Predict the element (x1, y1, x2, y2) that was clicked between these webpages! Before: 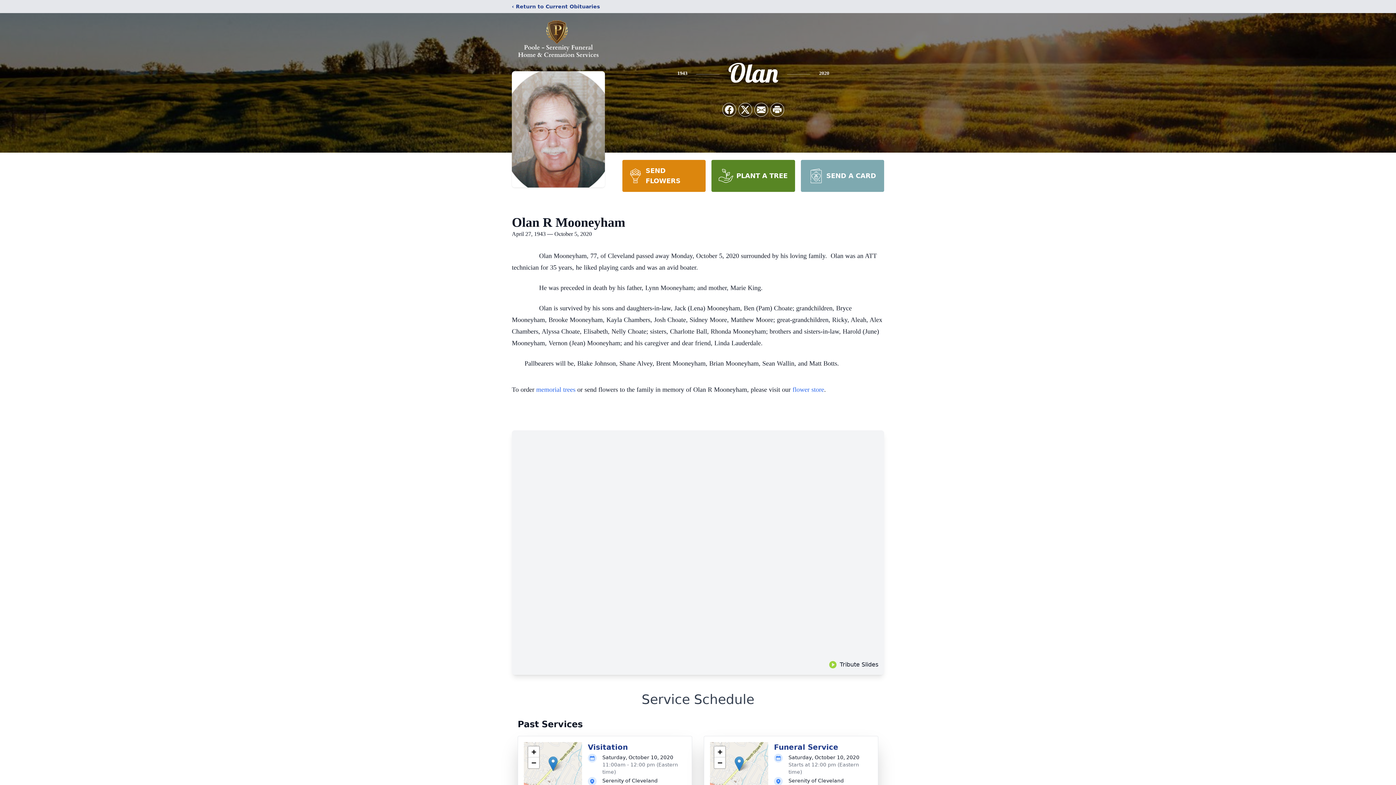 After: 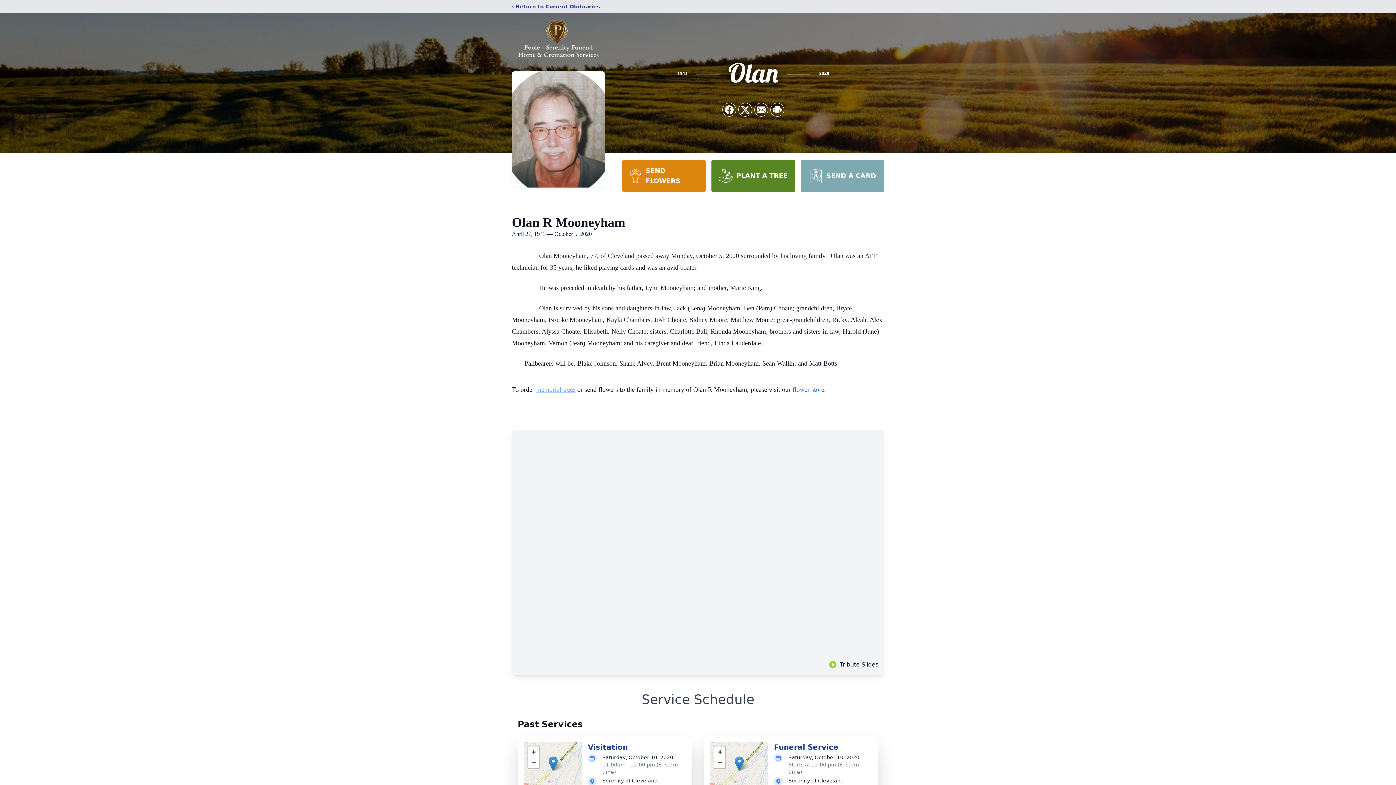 Action: bbox: (536, 386, 575, 393) label: memorial trees